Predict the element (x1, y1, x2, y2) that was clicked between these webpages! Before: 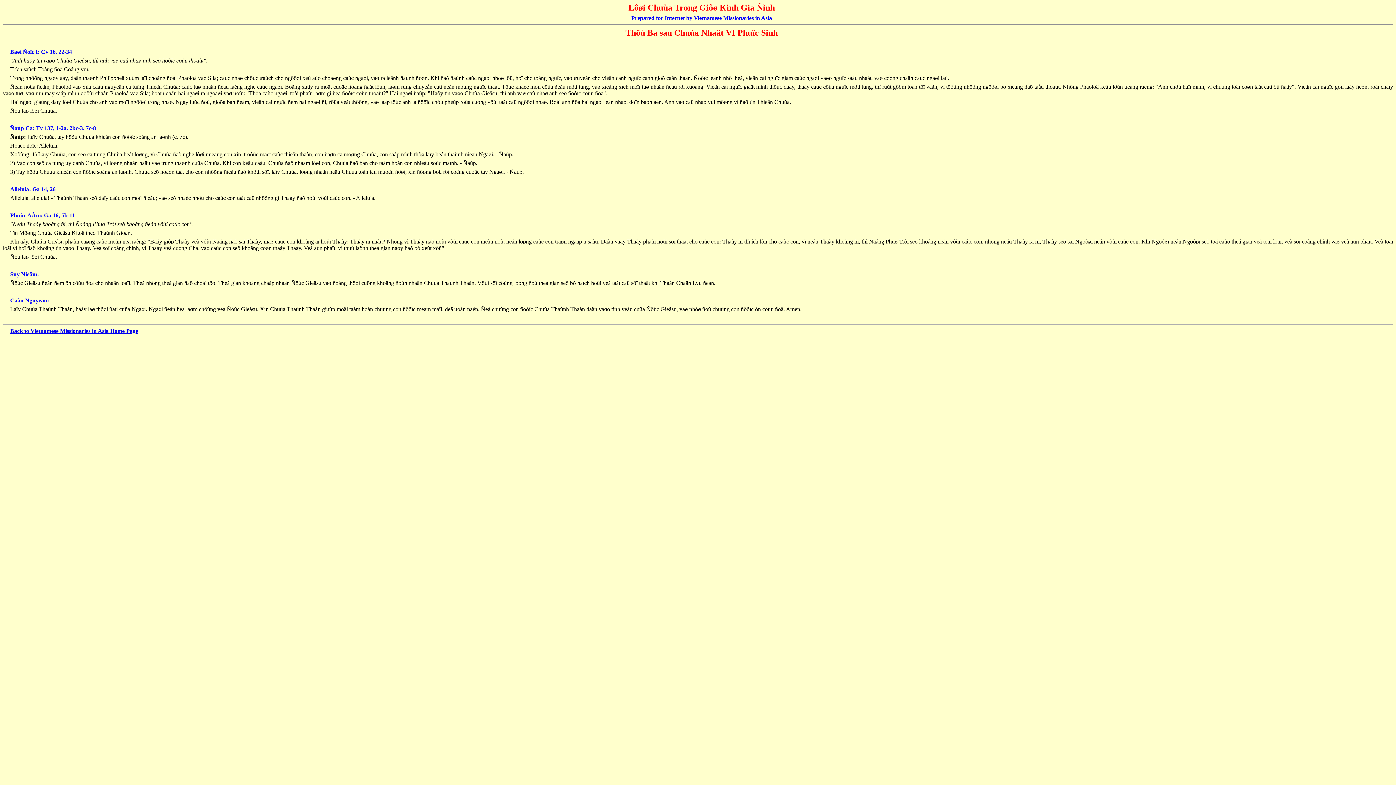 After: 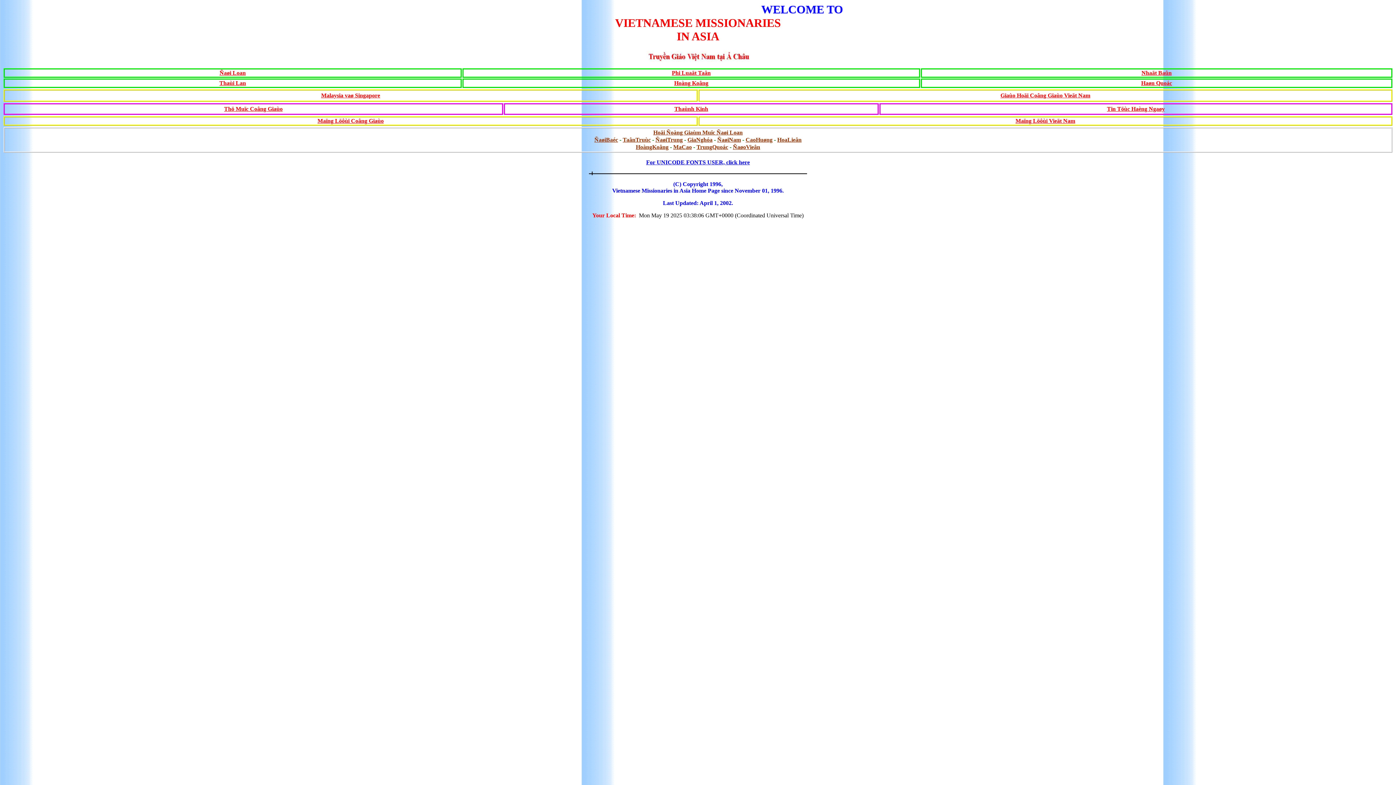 Action: label: Back to Vietnamese Missionaries in Asia Home Page bbox: (10, 328, 138, 334)